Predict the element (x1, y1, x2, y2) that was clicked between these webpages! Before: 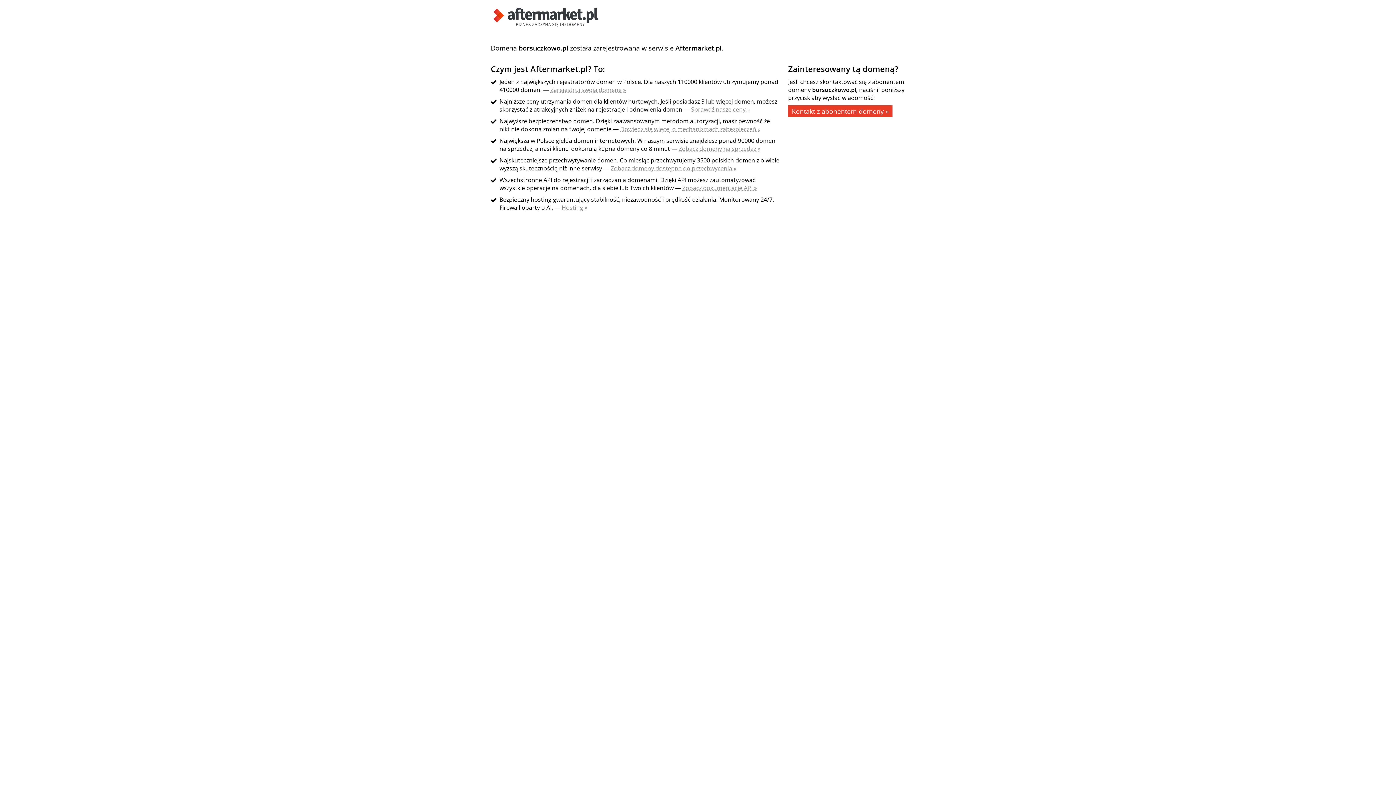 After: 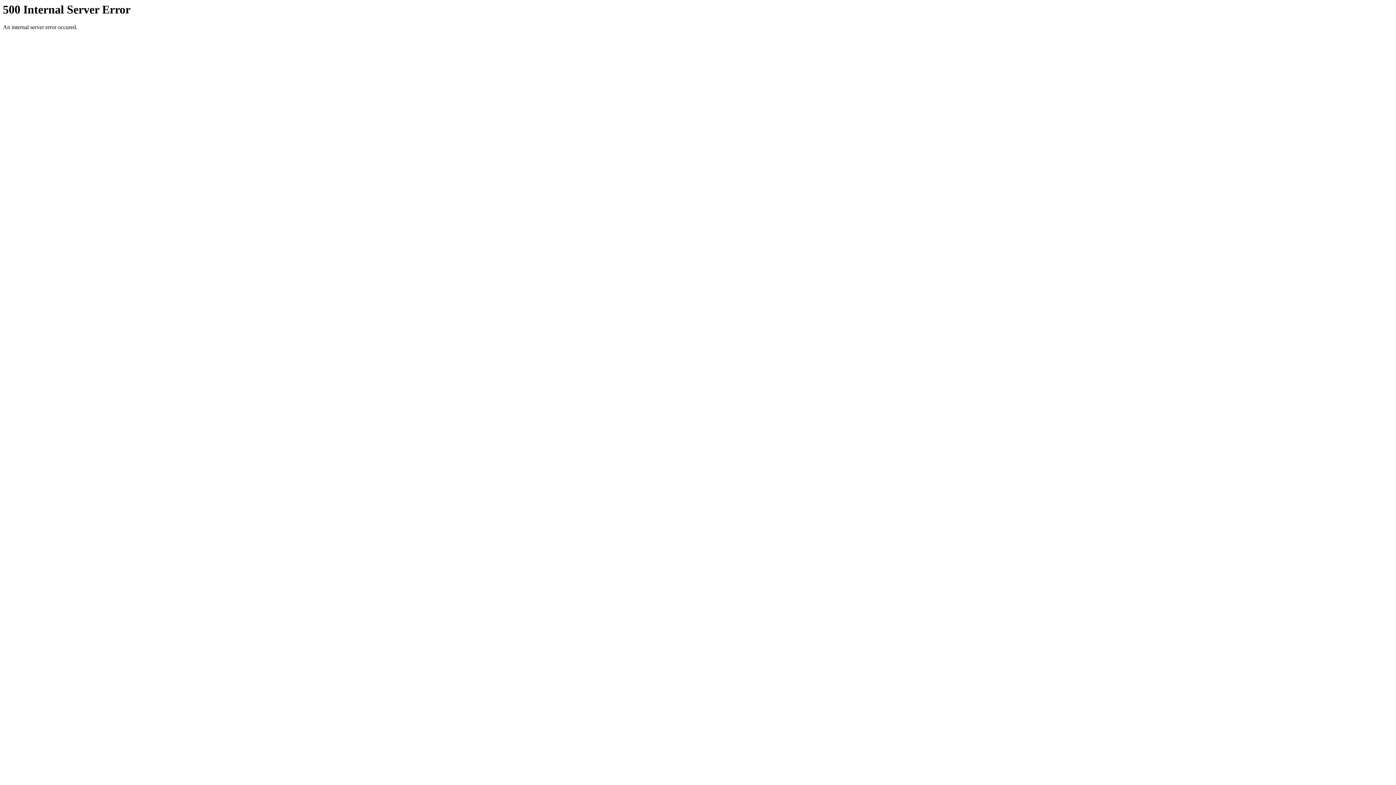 Action: bbox: (620, 125, 760, 133) label: Dowiedz się więcej o mechanizmach zabezpieczeń »